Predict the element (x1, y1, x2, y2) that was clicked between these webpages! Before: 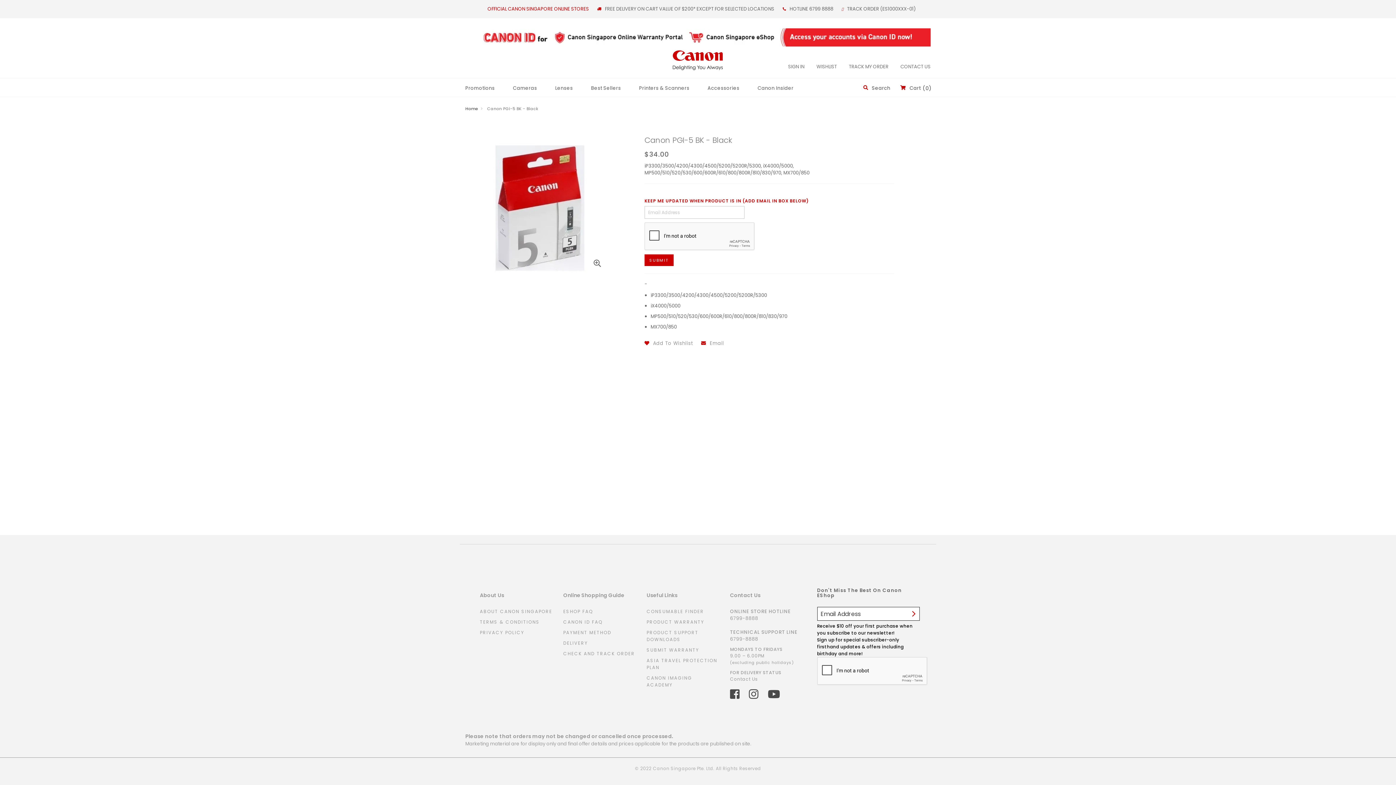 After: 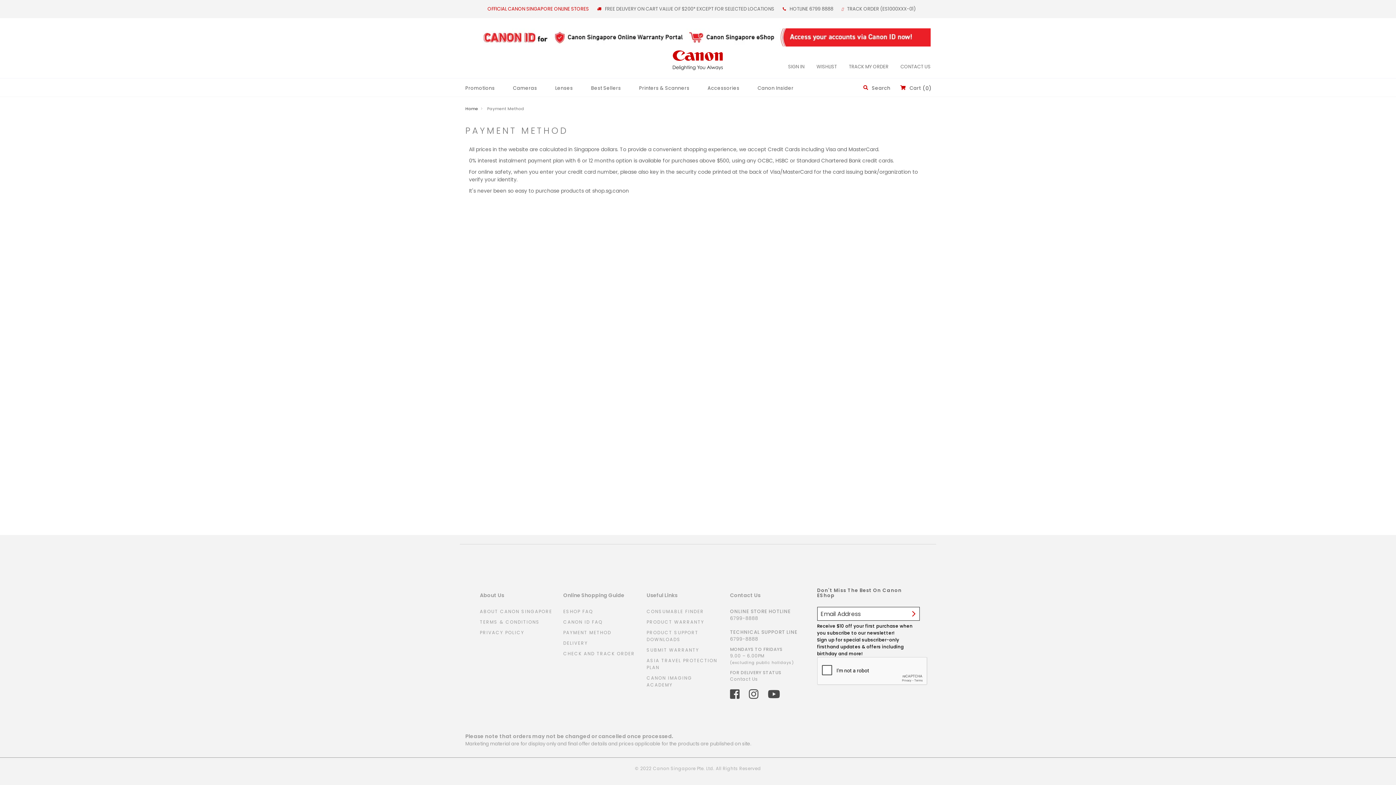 Action: label: PAYMENT METHOD bbox: (563, 629, 611, 636)